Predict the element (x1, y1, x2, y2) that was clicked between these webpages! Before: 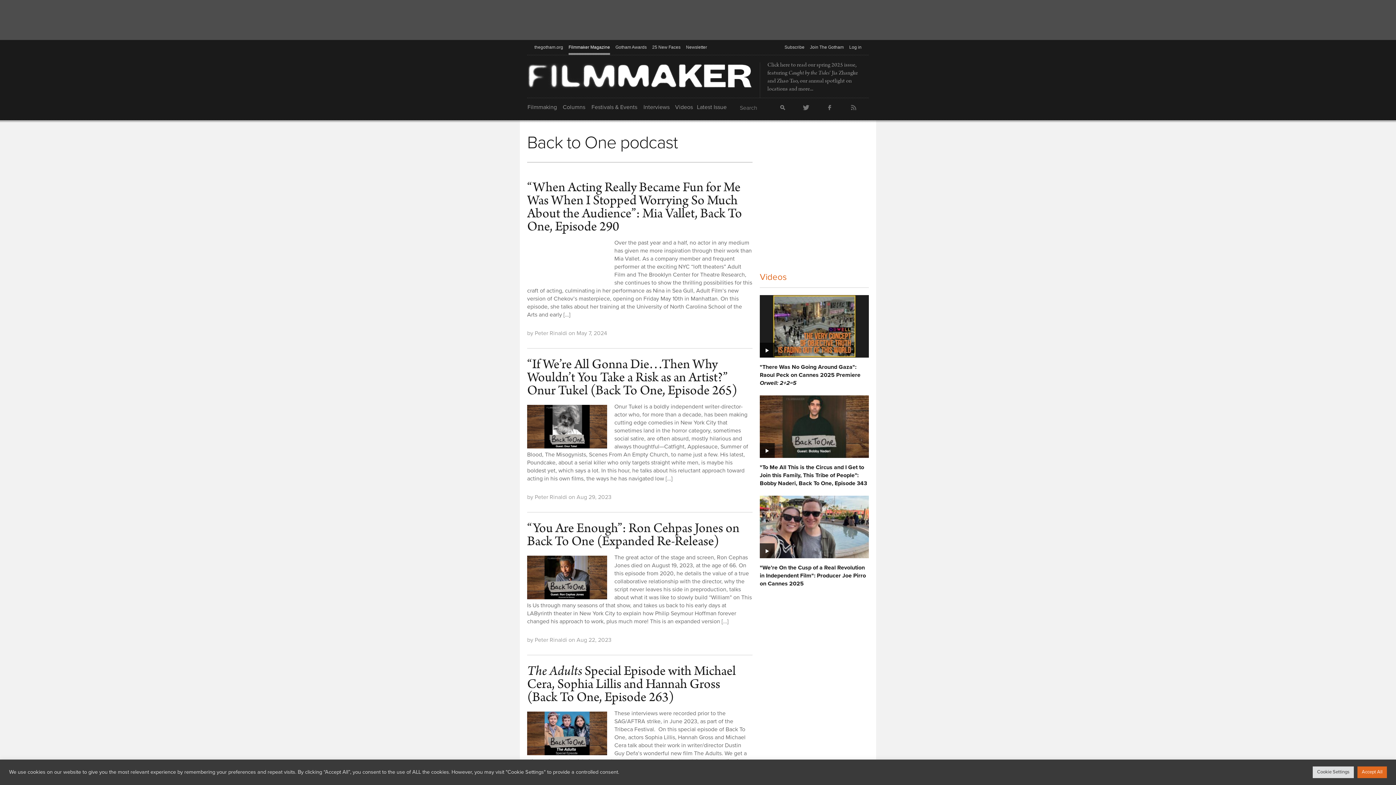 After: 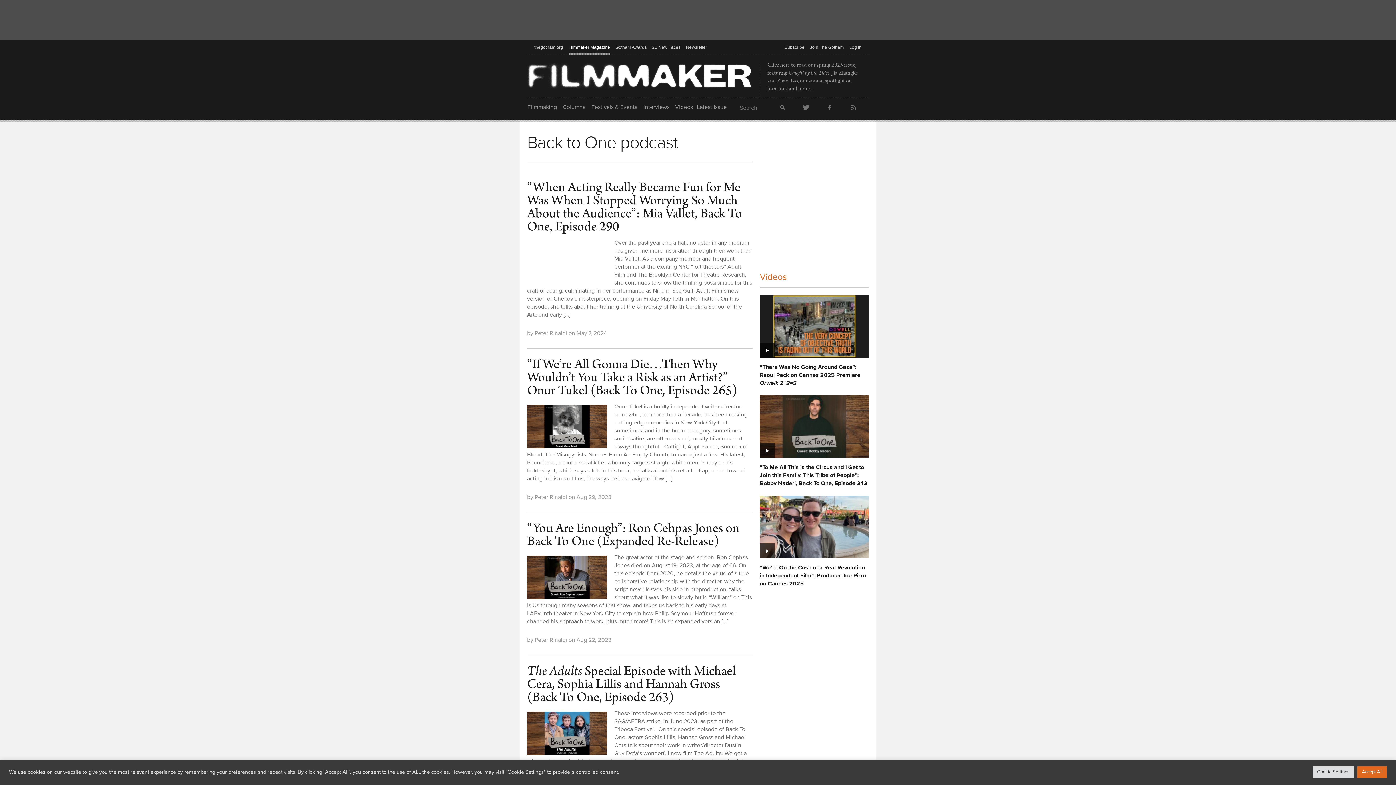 Action: bbox: (784, 40, 804, 55) label: Subscribe